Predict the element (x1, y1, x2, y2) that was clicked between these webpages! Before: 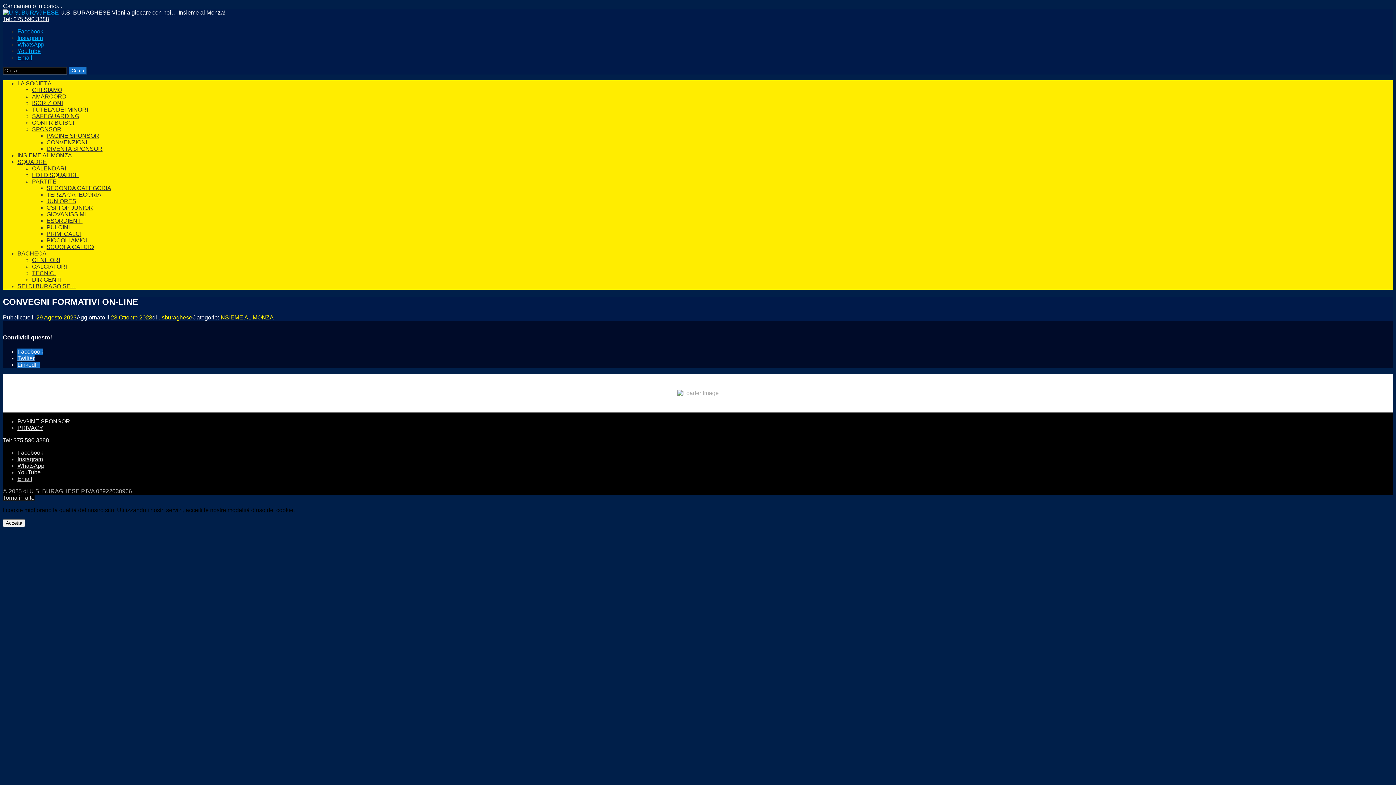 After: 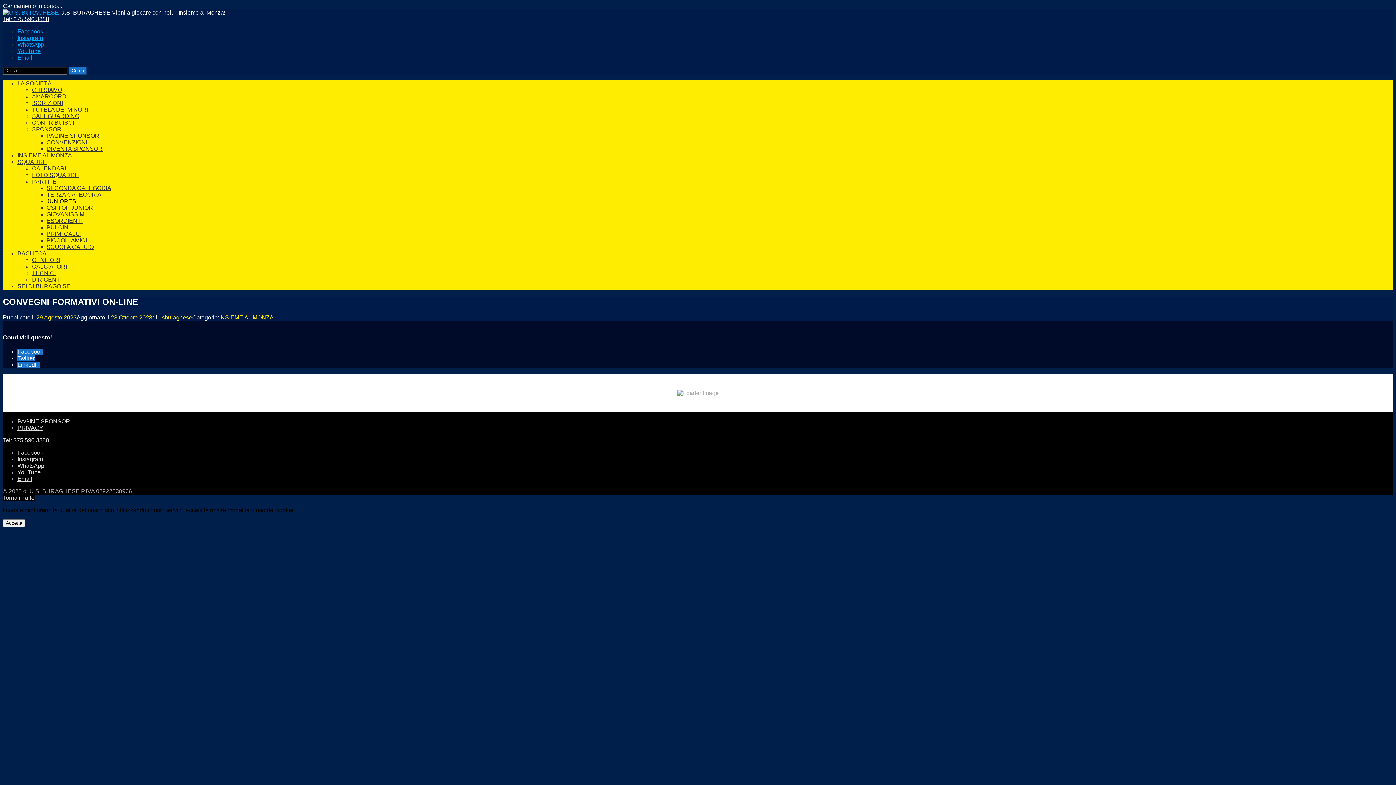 Action: label: JUNIORES bbox: (46, 198, 76, 204)